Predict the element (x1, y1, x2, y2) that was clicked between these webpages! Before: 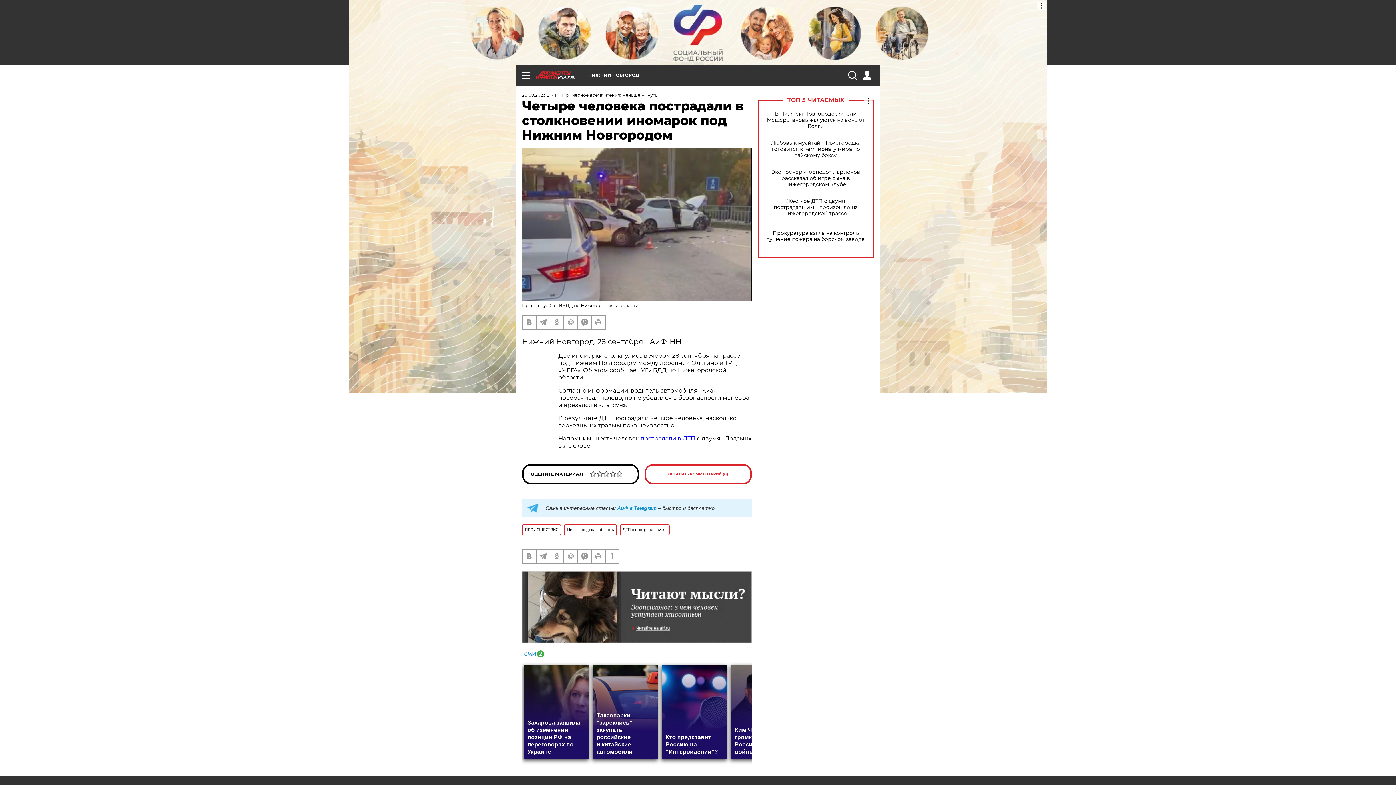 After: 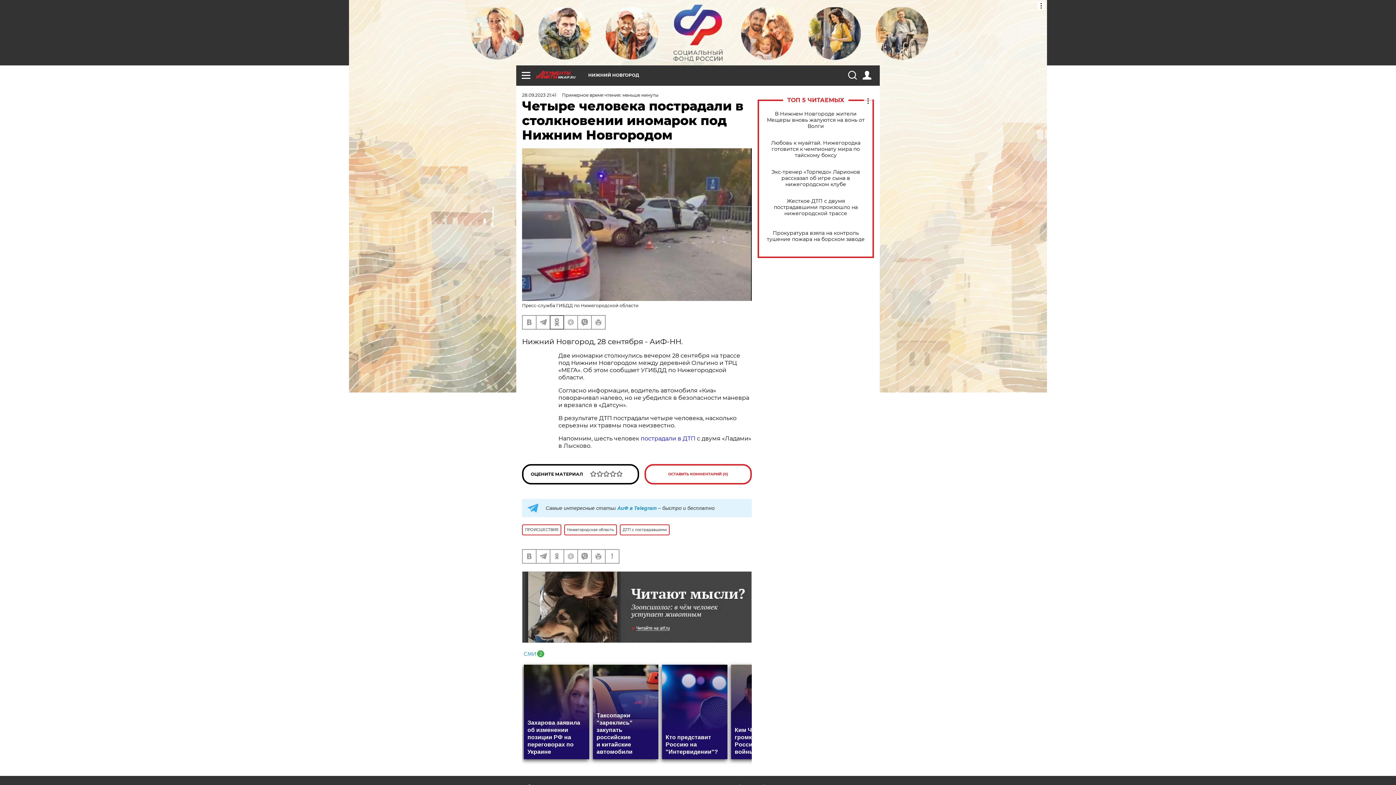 Action: bbox: (550, 315, 563, 329)